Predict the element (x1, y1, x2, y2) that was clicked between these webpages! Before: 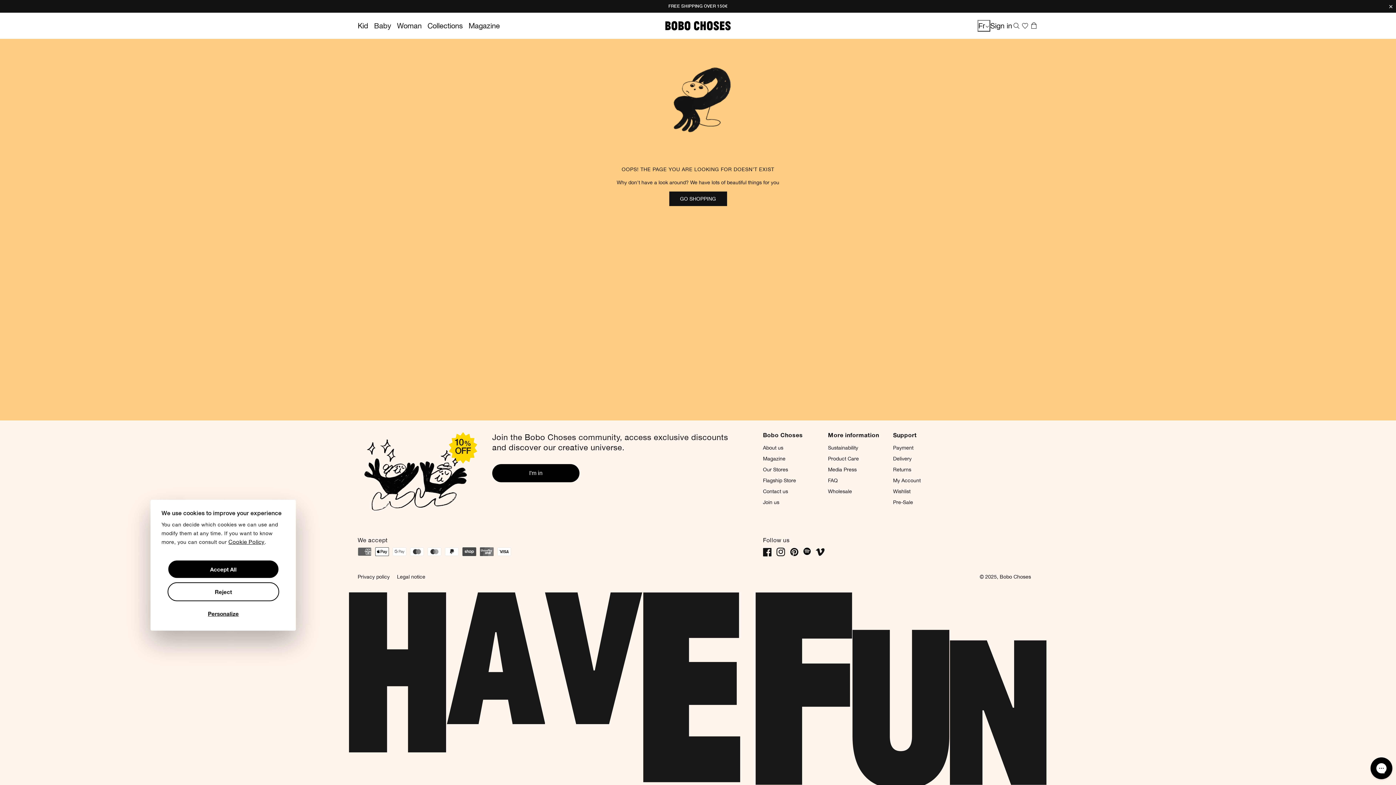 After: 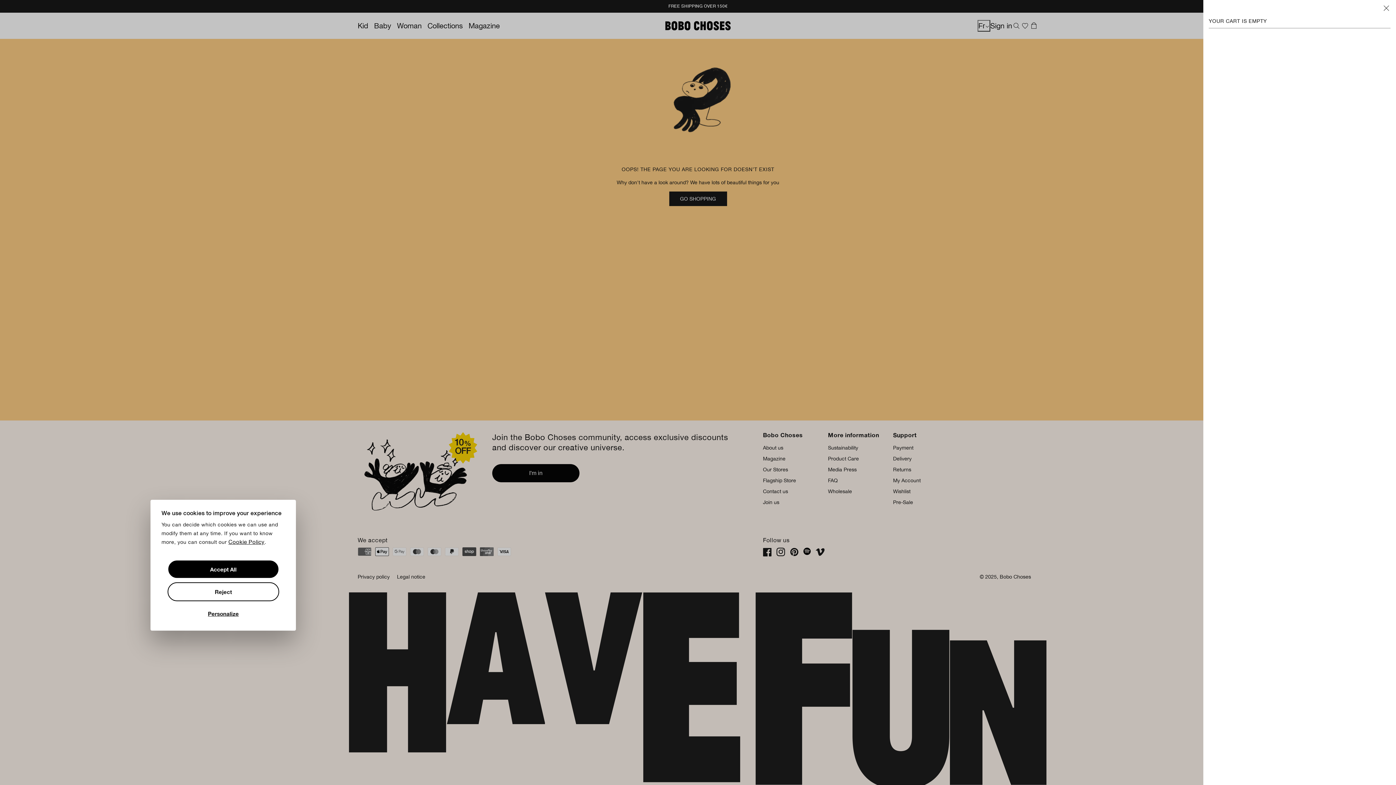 Action: bbox: (1029, 21, 1038, 30) label: Cart